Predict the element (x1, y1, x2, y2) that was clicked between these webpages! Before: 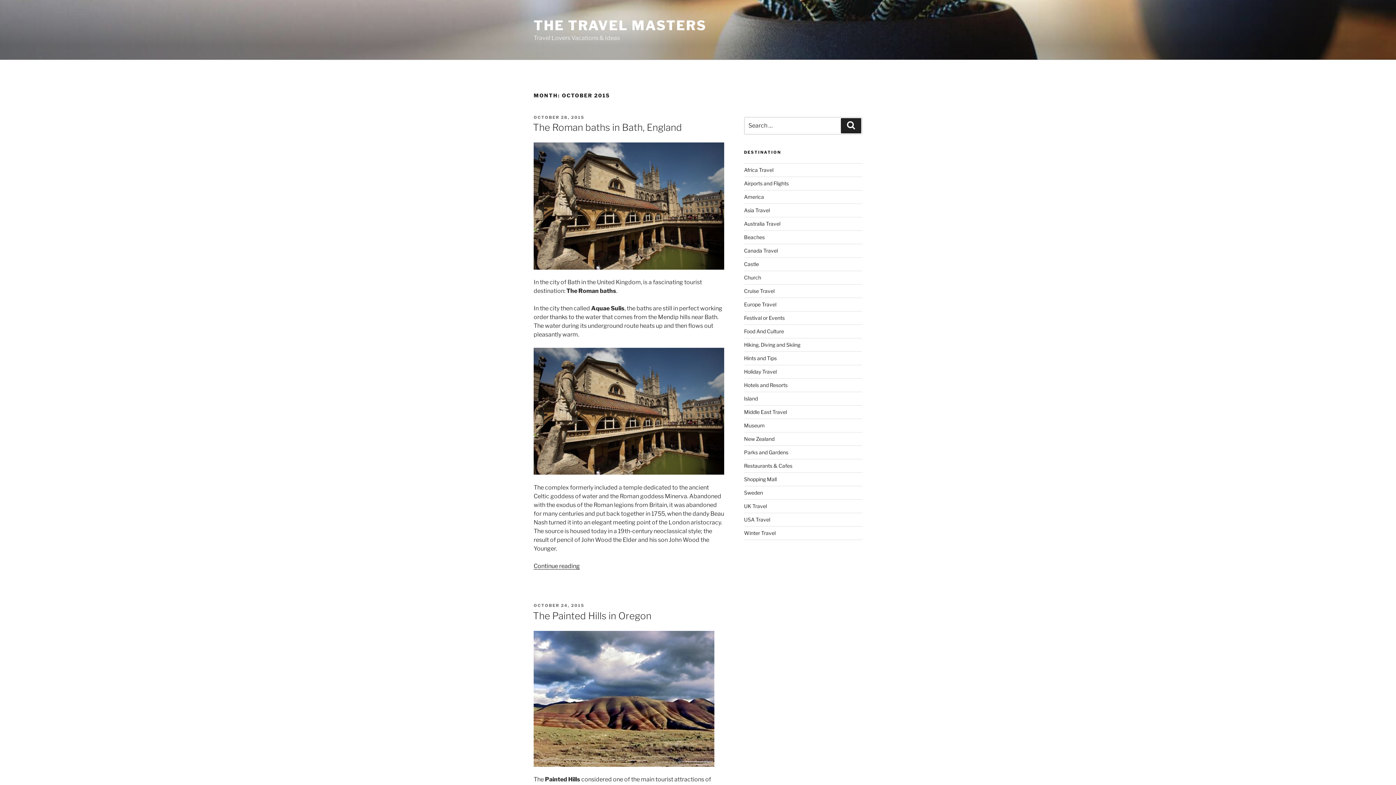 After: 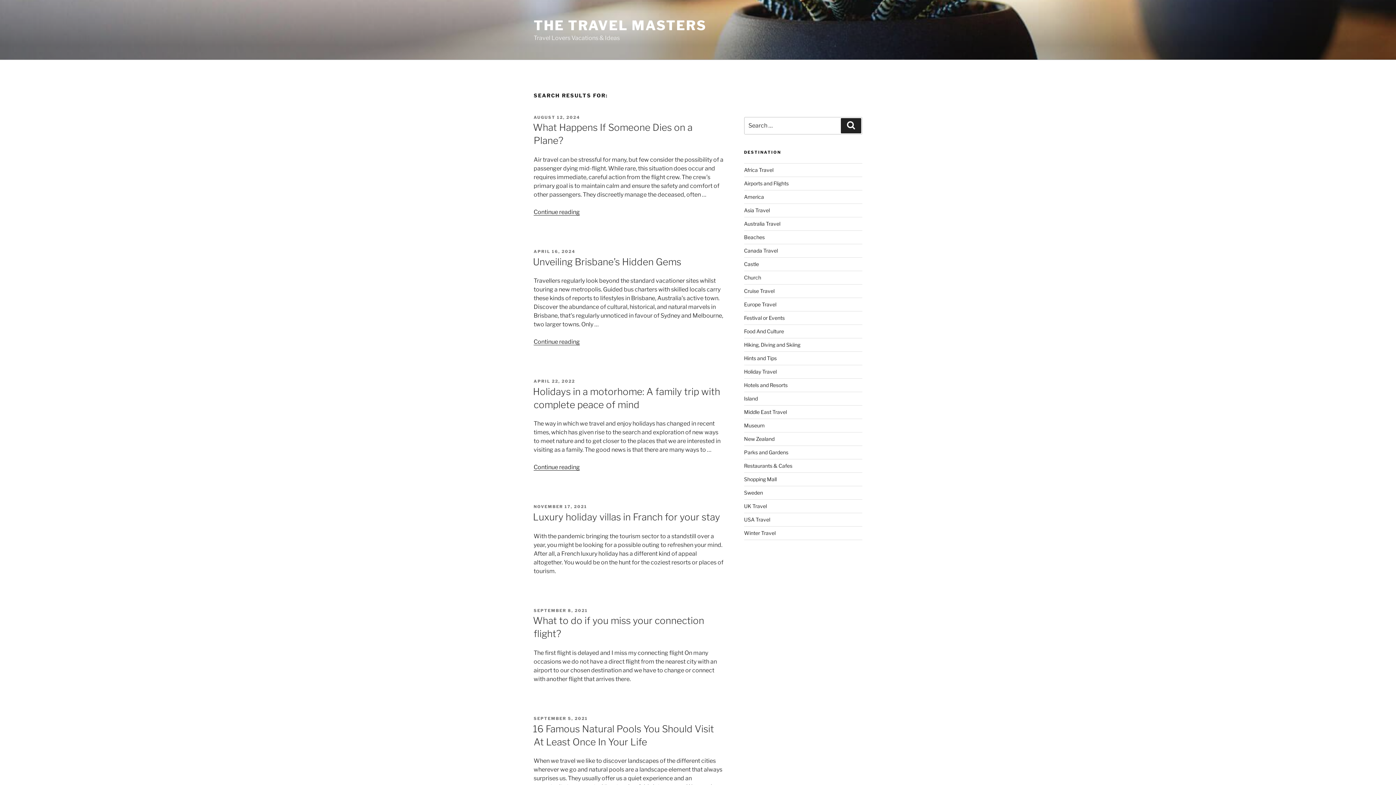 Action: label: Search bbox: (841, 118, 861, 133)